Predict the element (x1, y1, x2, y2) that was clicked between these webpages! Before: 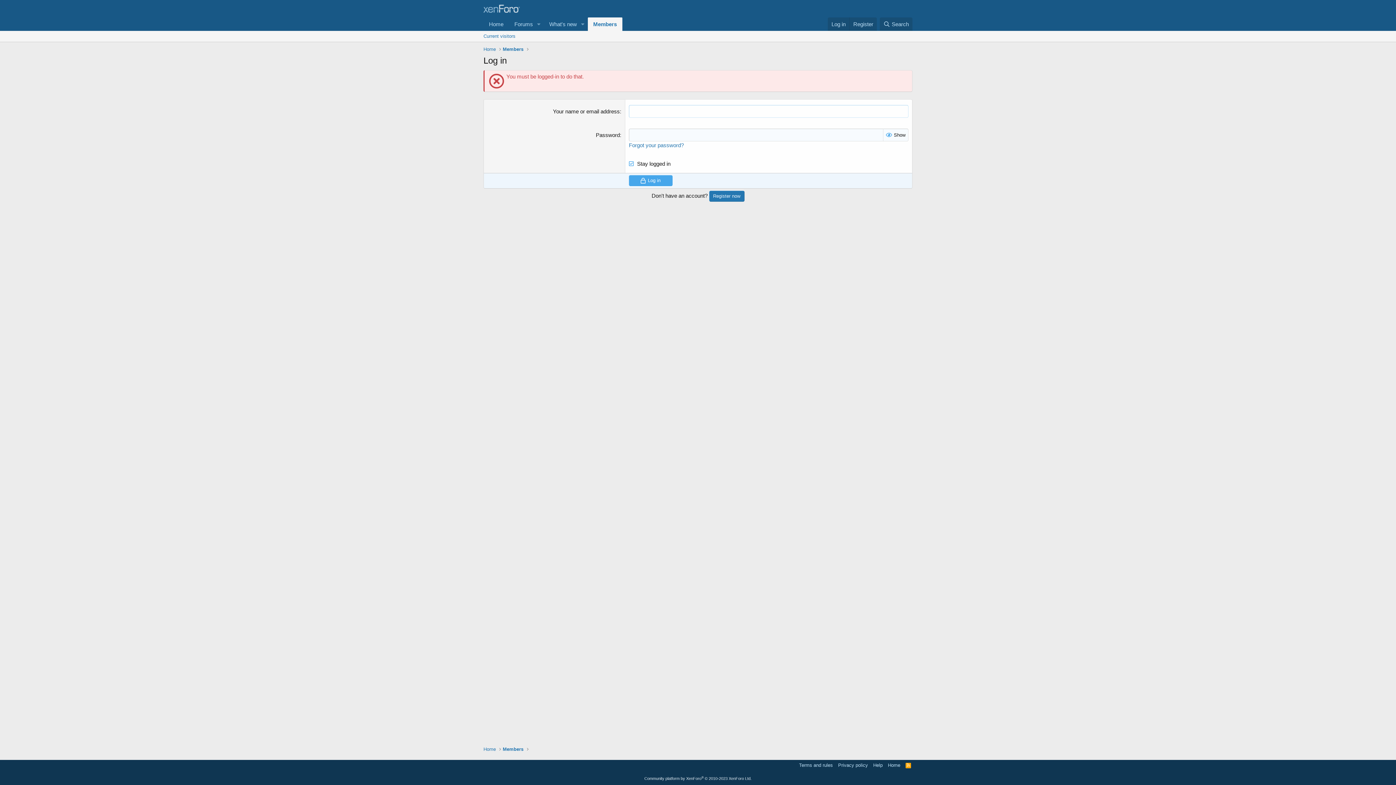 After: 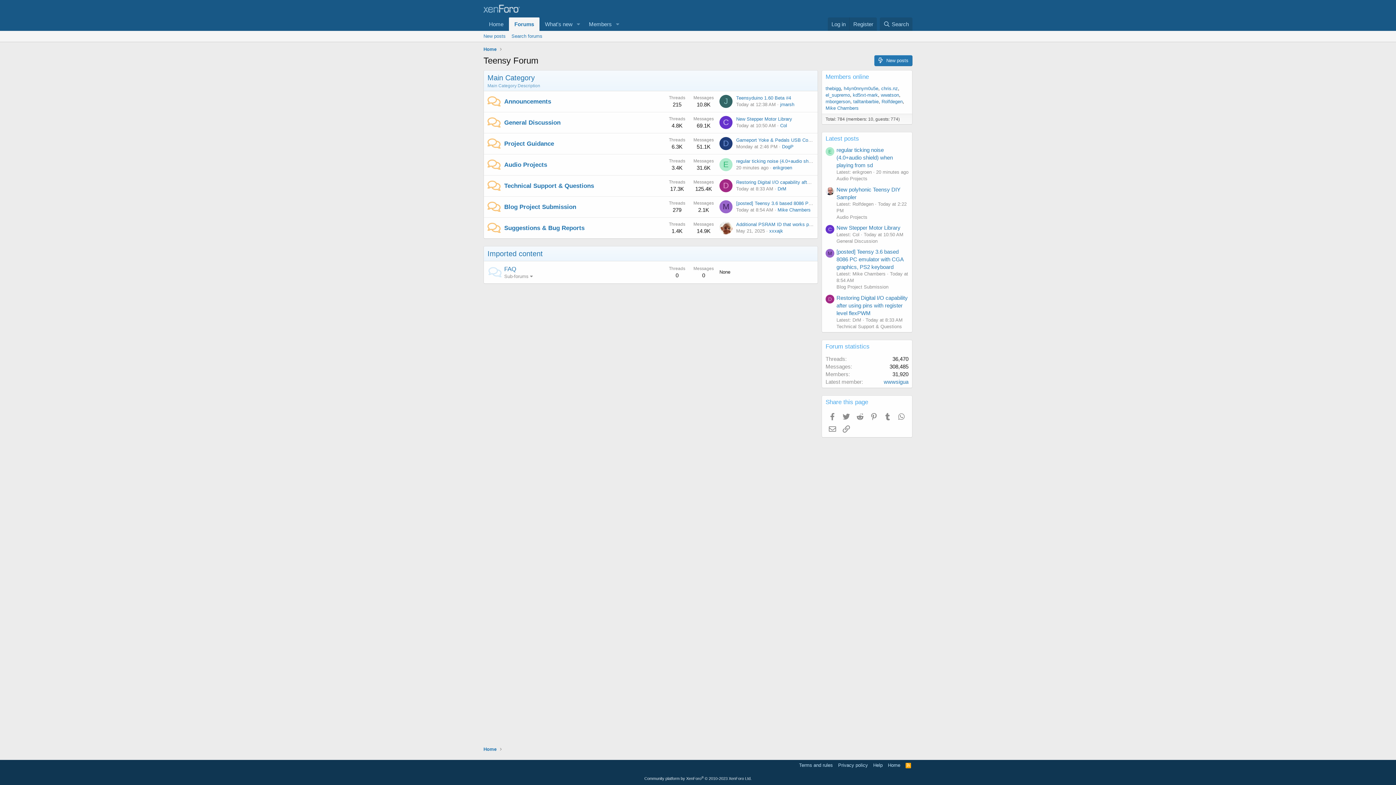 Action: bbox: (483, 746, 496, 753) label: Home